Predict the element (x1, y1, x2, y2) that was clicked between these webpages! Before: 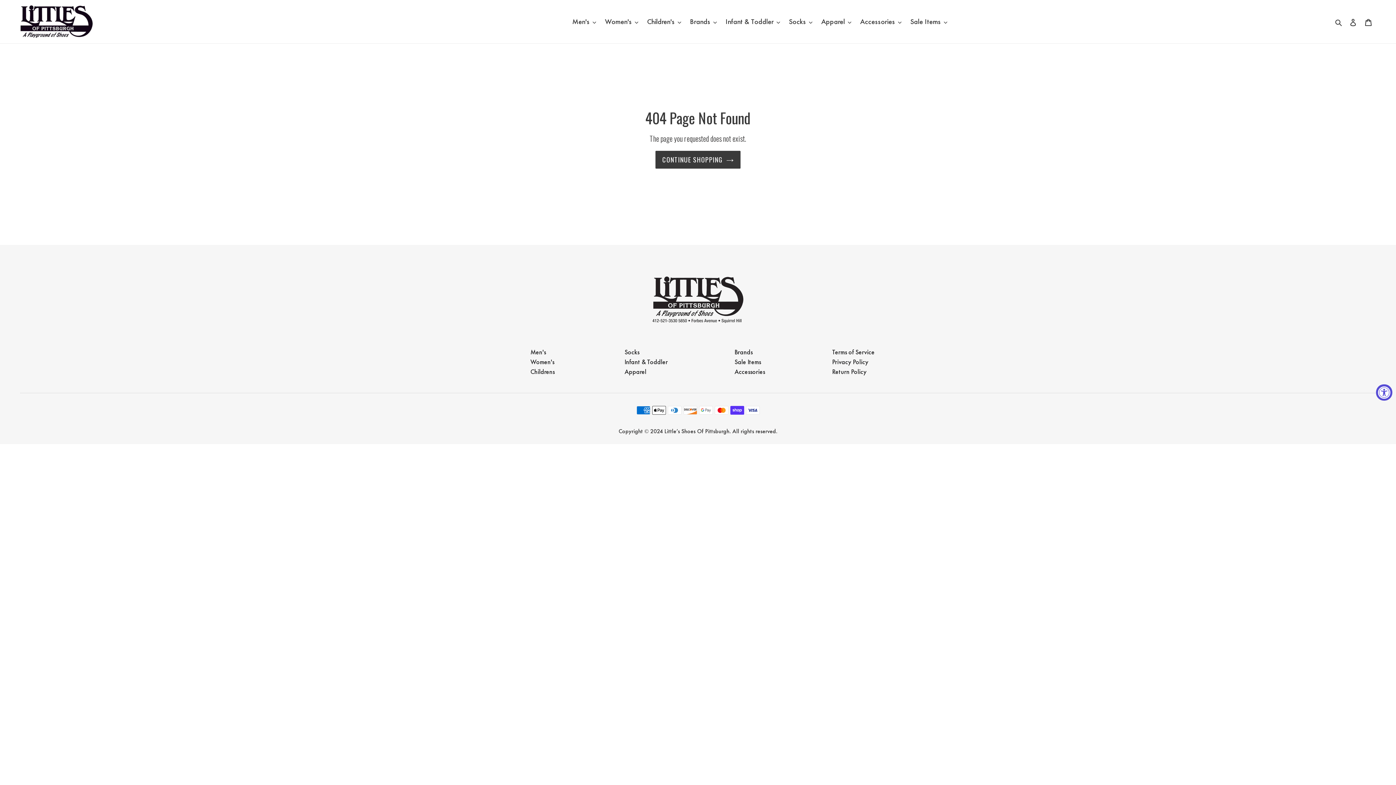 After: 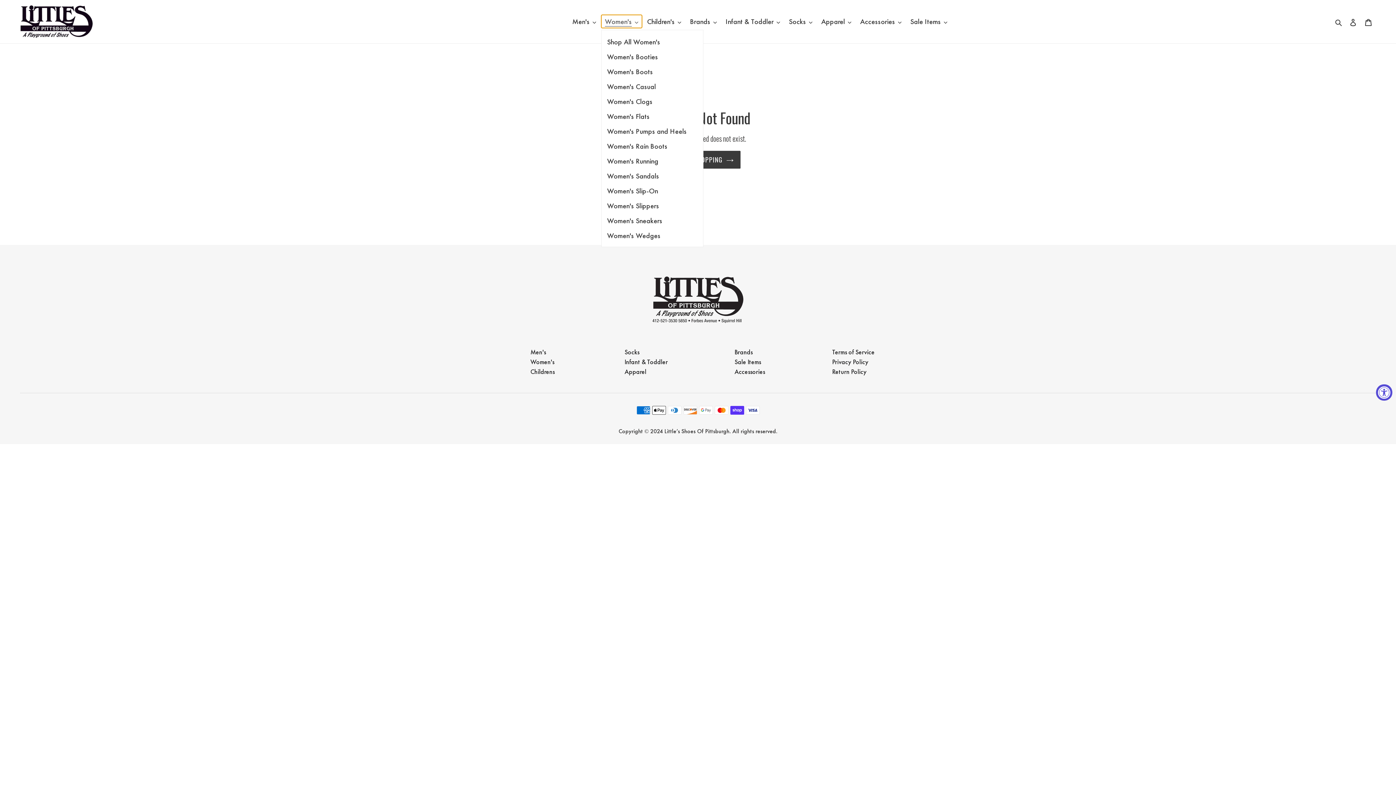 Action: label: Women's bbox: (601, 14, 642, 28)